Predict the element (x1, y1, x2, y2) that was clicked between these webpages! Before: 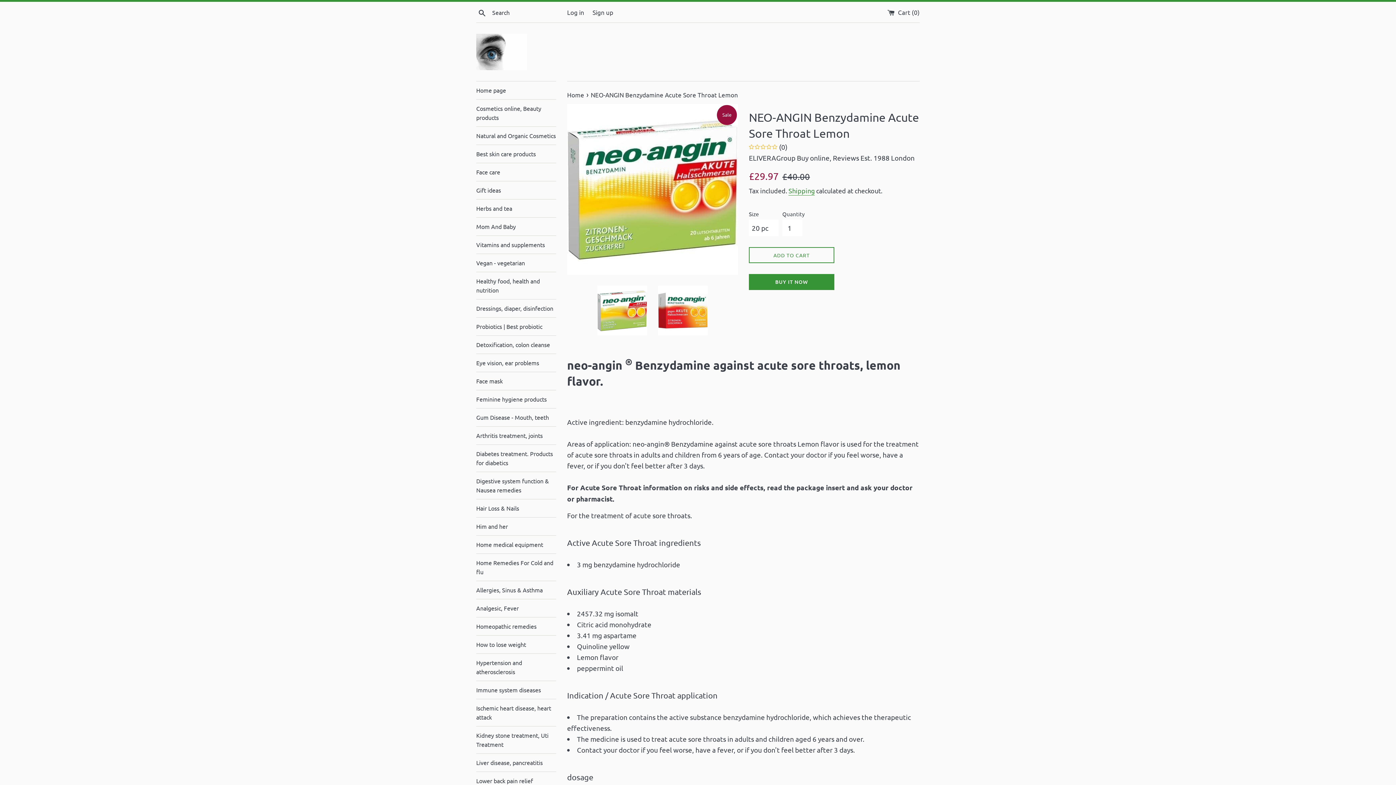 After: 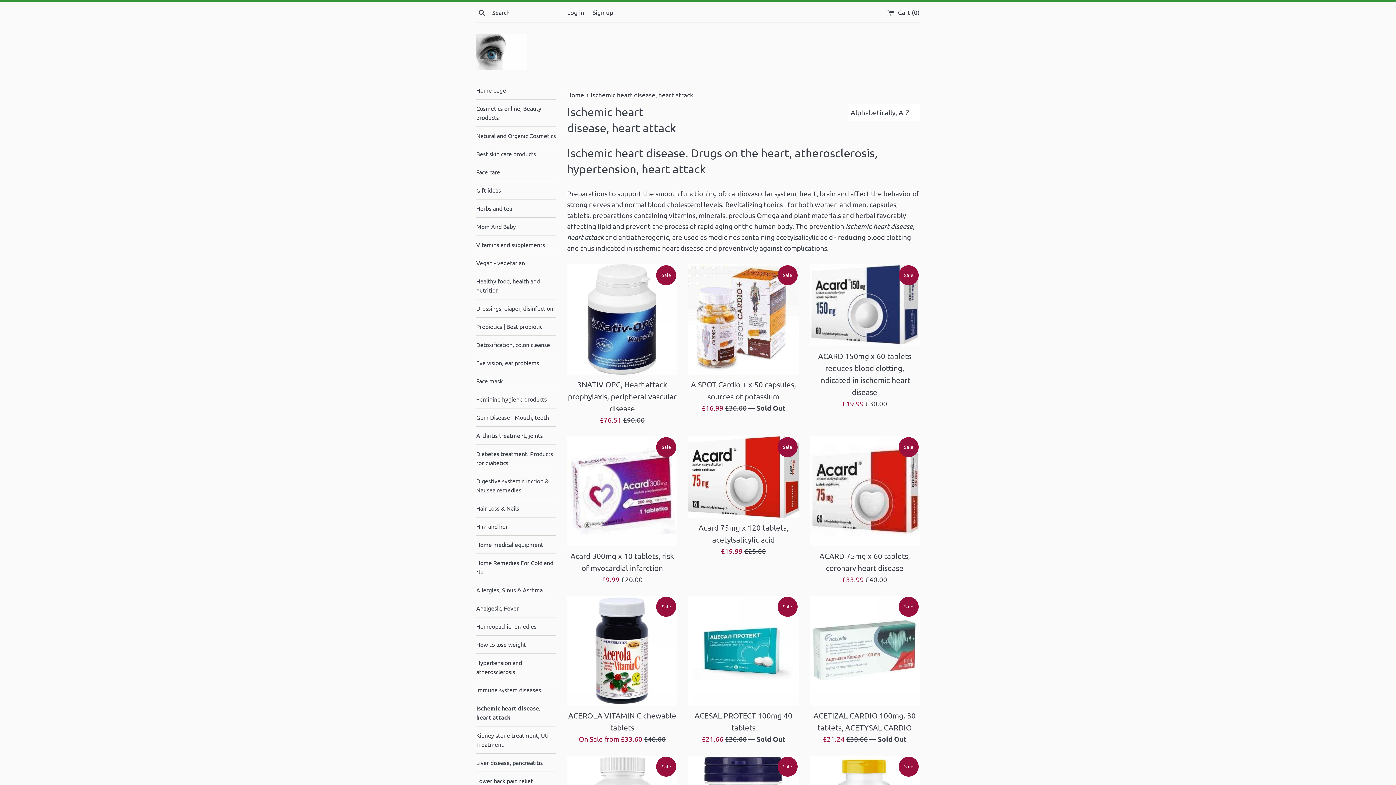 Action: label: Ischemic heart disease, heart attack bbox: (476, 699, 556, 726)